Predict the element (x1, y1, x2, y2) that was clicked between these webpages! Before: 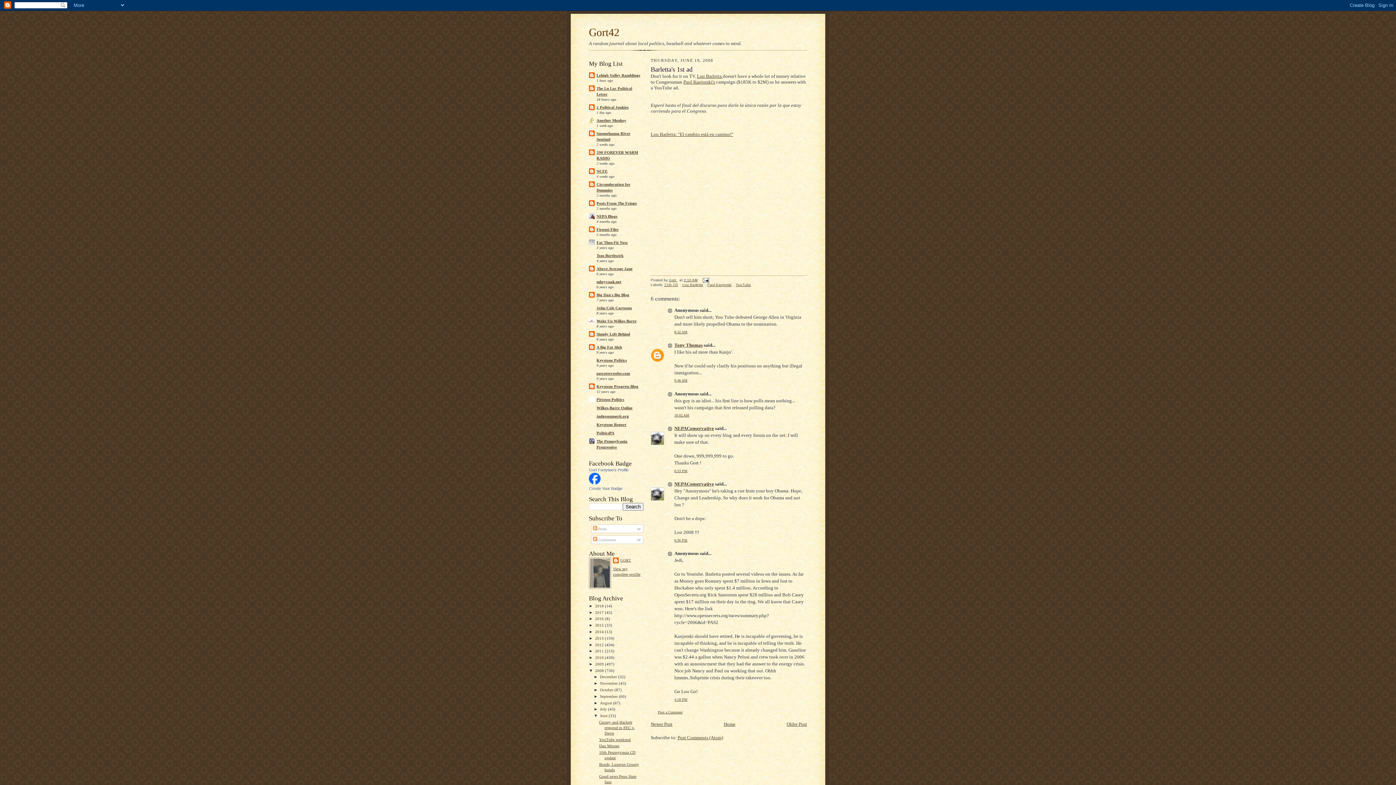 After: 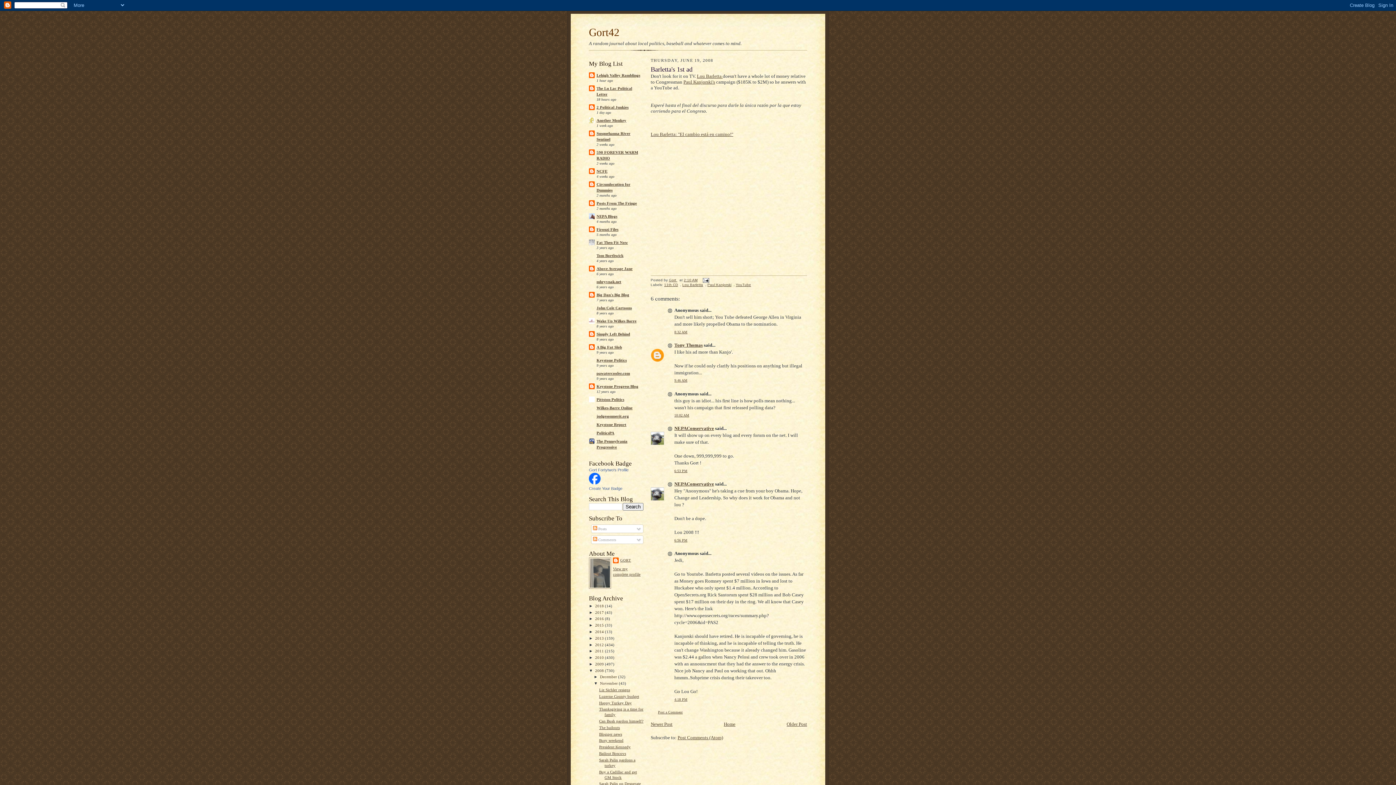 Action: bbox: (593, 681, 600, 685) label: ►  